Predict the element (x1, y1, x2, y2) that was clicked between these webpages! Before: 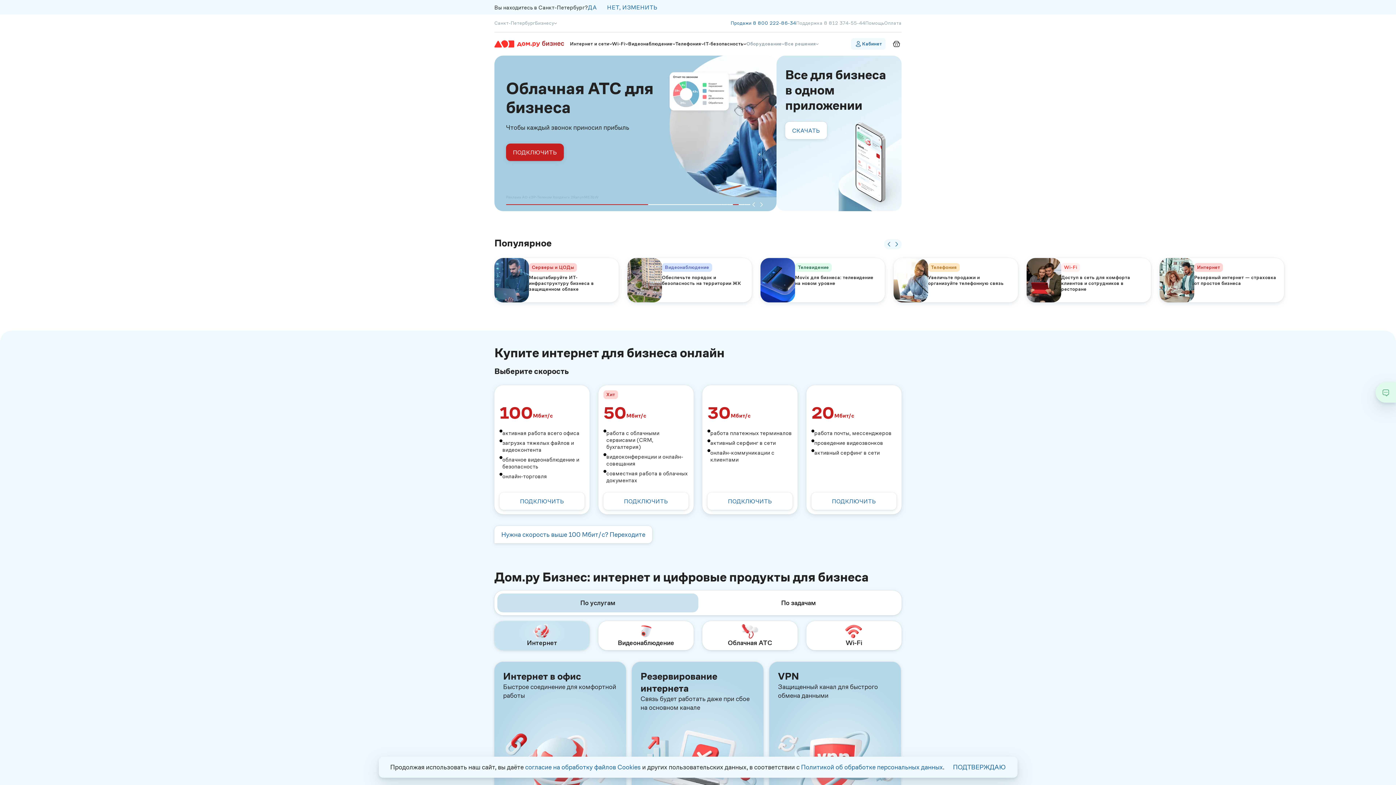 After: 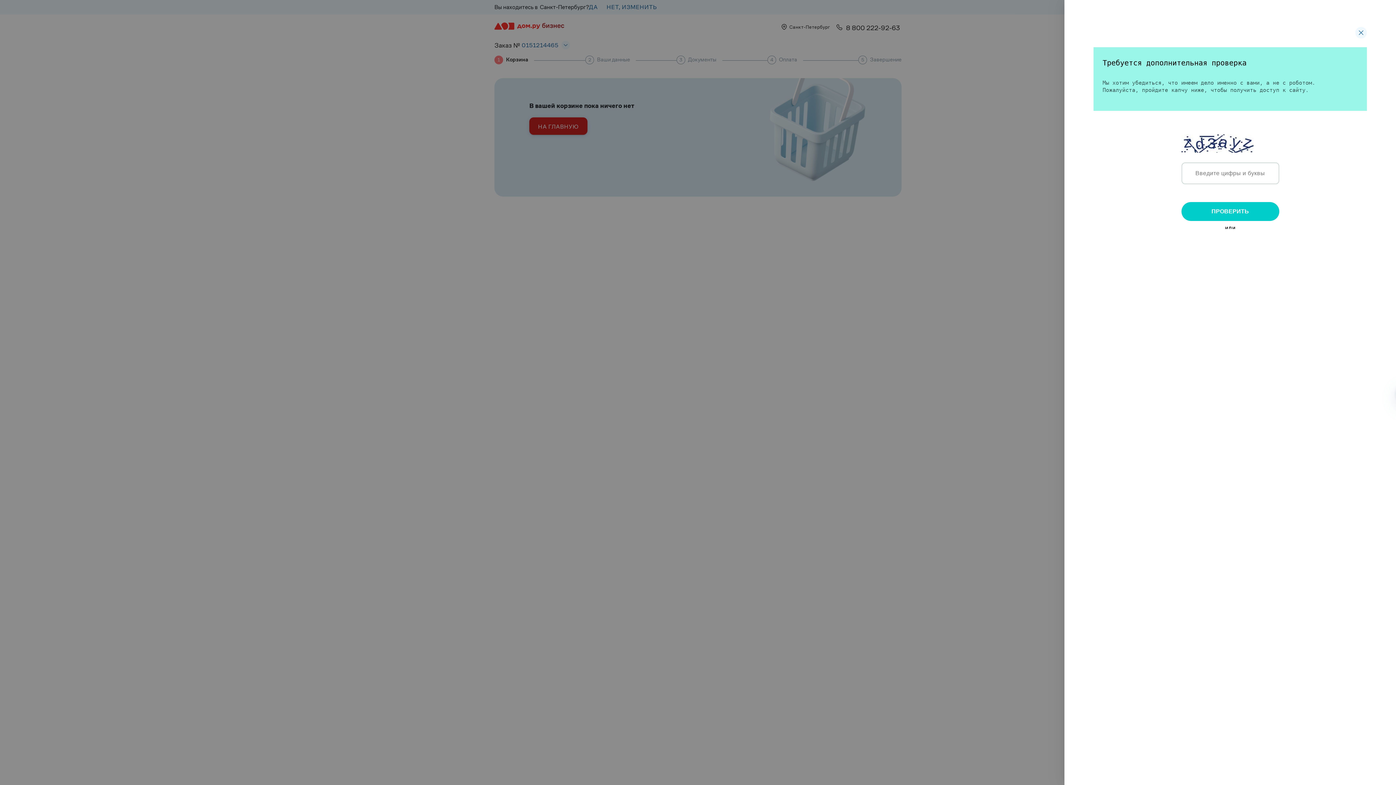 Action: bbox: (891, 38, 901, 49)